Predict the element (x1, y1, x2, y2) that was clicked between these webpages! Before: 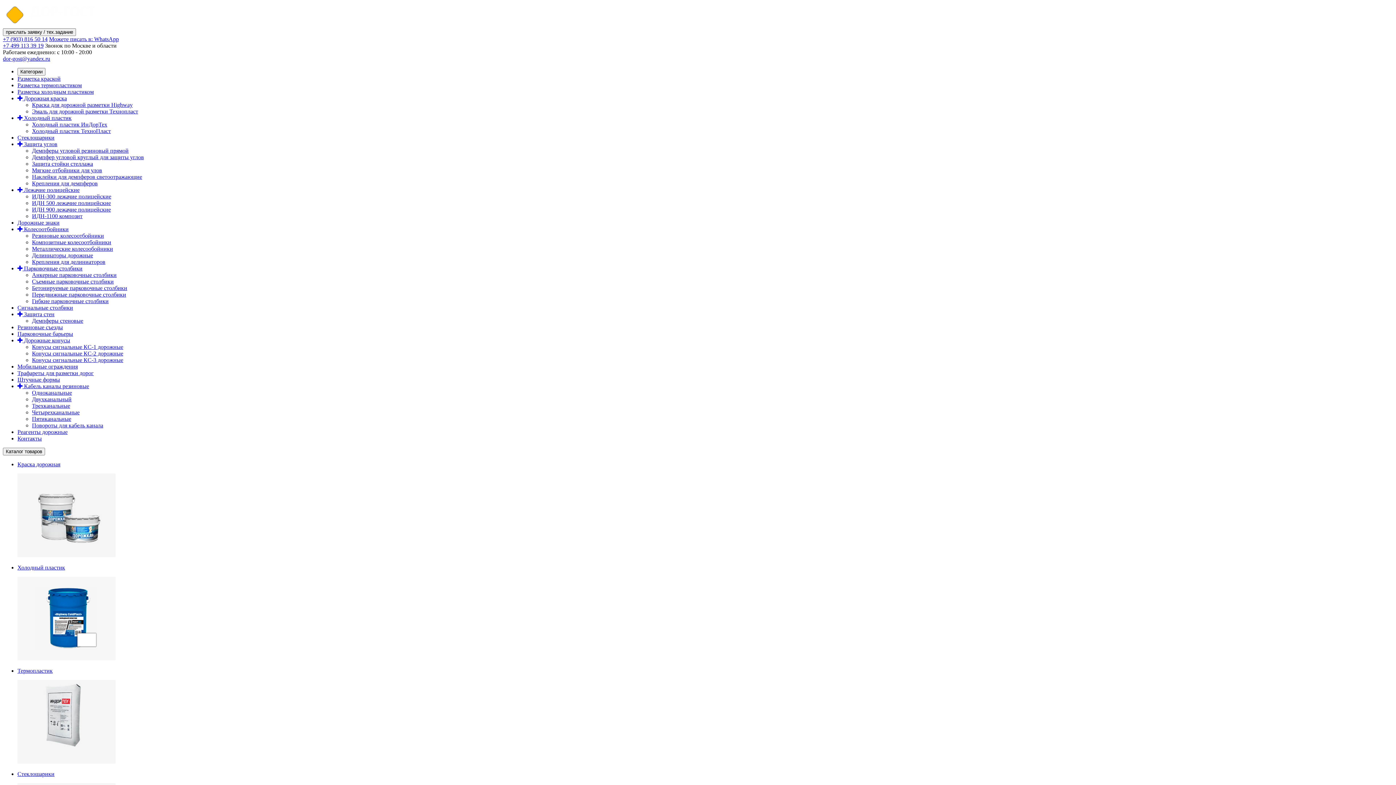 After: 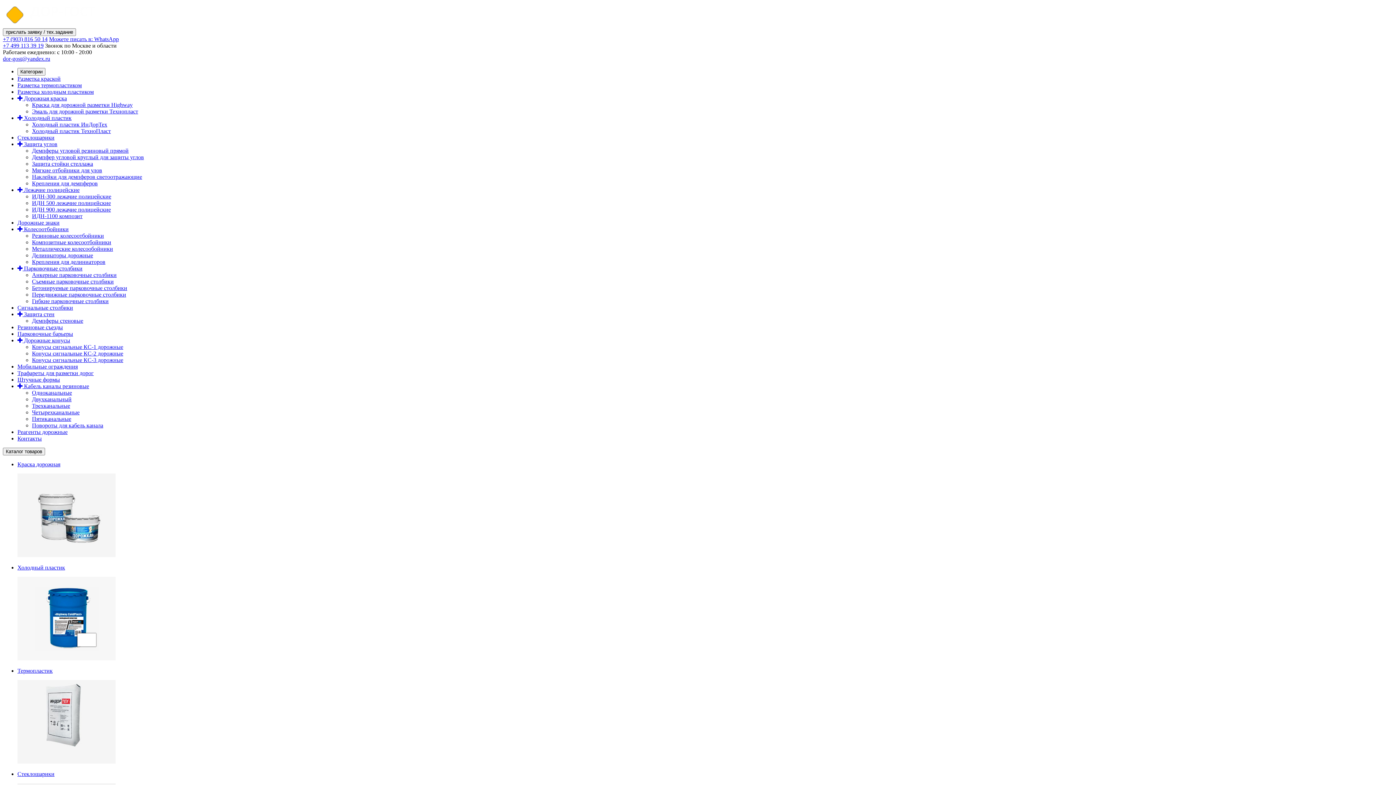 Action: label: Повороты для кабель канала bbox: (32, 422, 103, 428)